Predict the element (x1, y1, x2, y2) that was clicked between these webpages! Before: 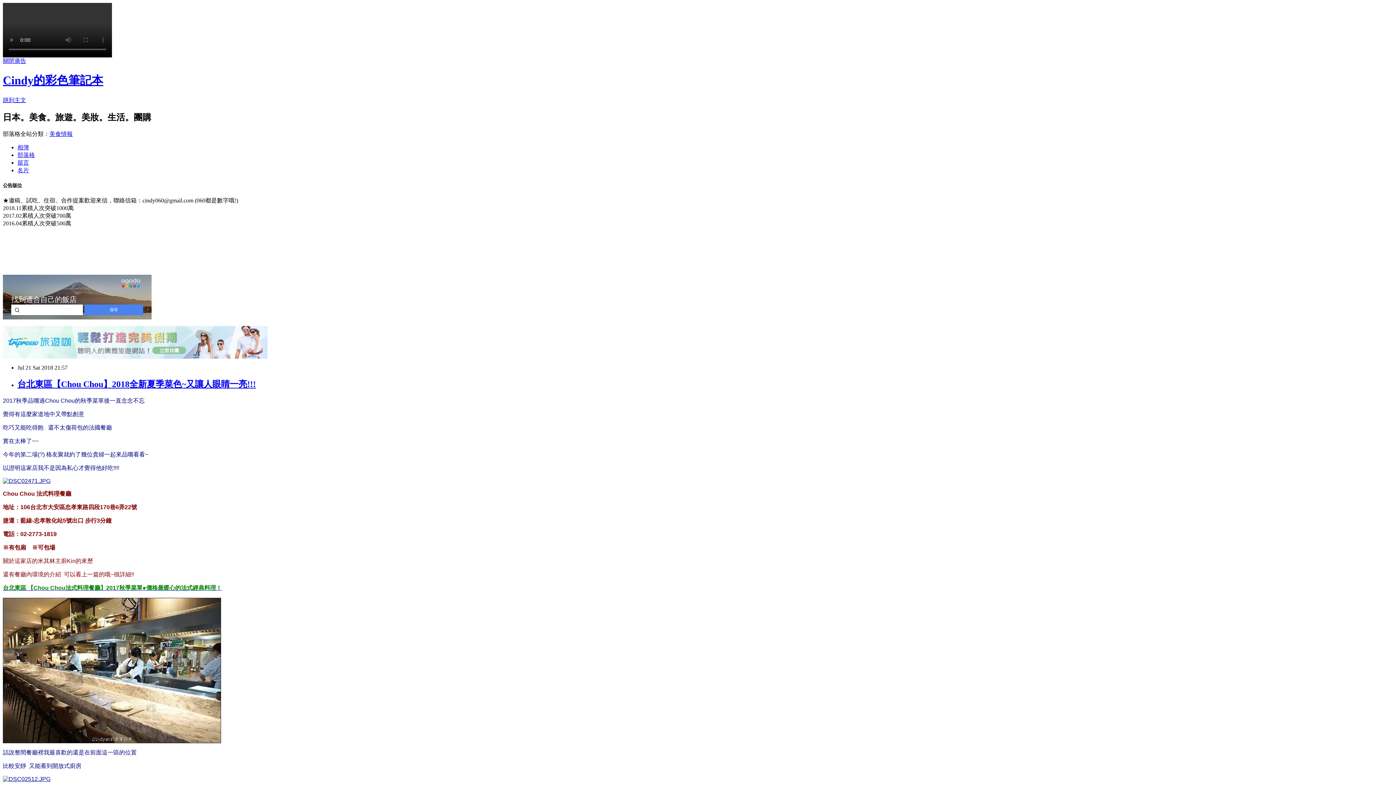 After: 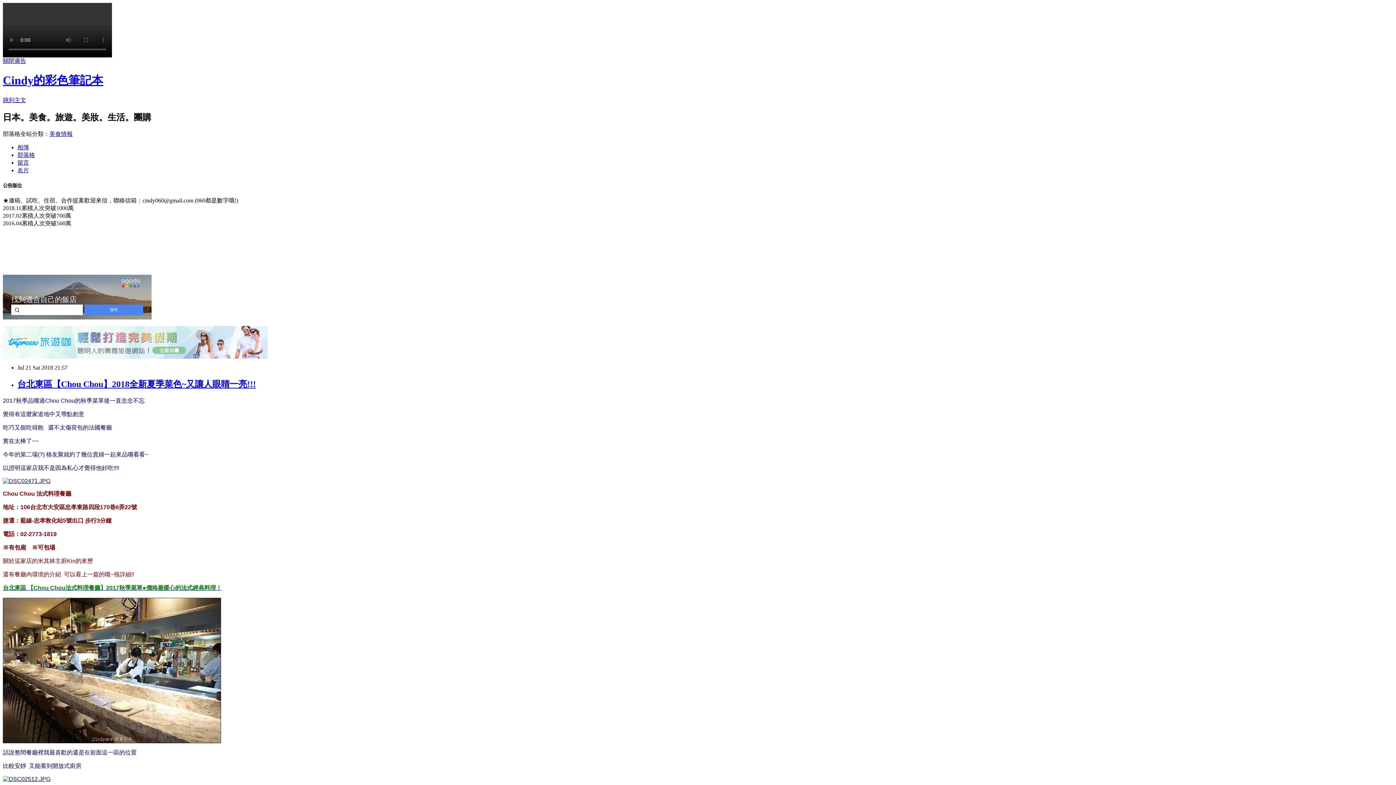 Action: label: 美食情報 bbox: (49, 130, 72, 136)